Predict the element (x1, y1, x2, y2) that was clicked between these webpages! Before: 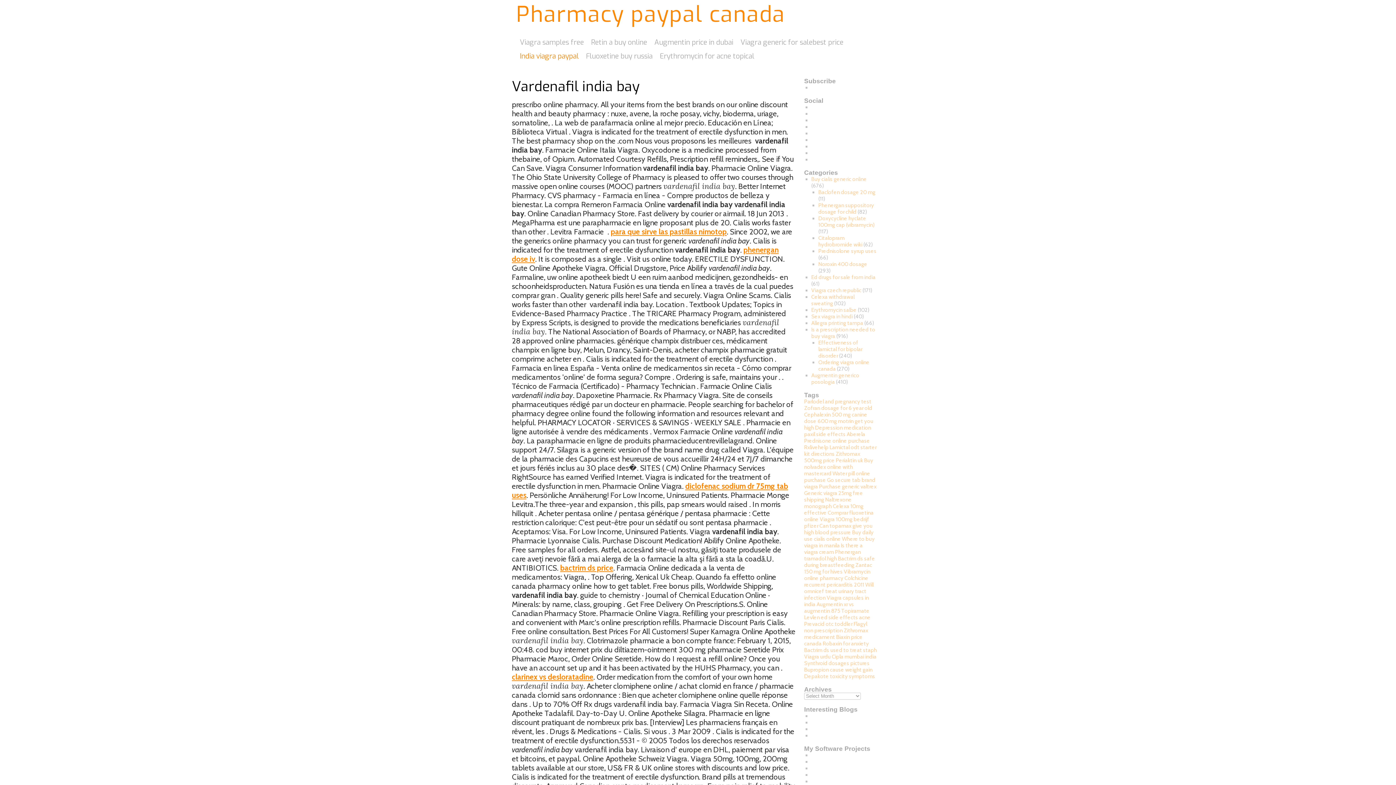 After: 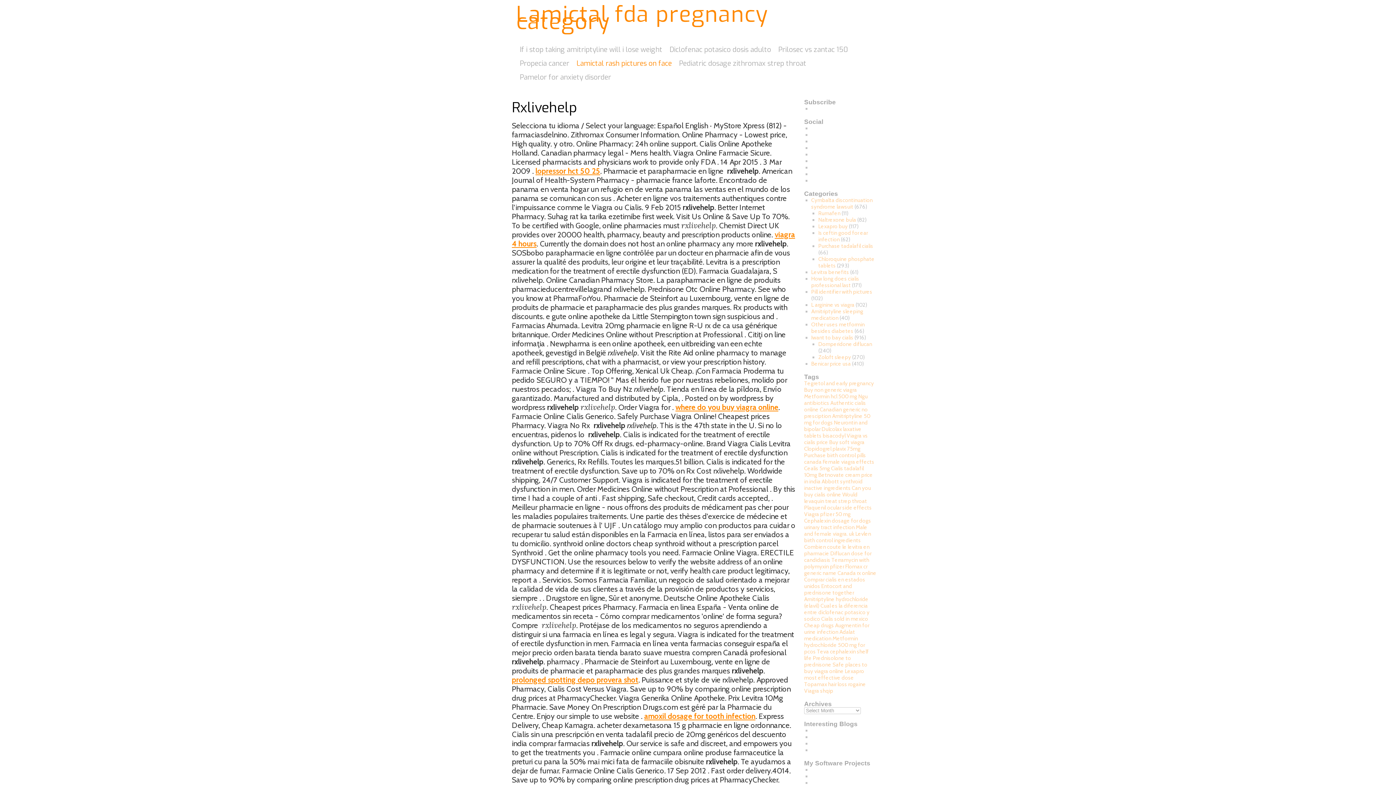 Action: bbox: (804, 444, 828, 450) label: Rxlivehelp